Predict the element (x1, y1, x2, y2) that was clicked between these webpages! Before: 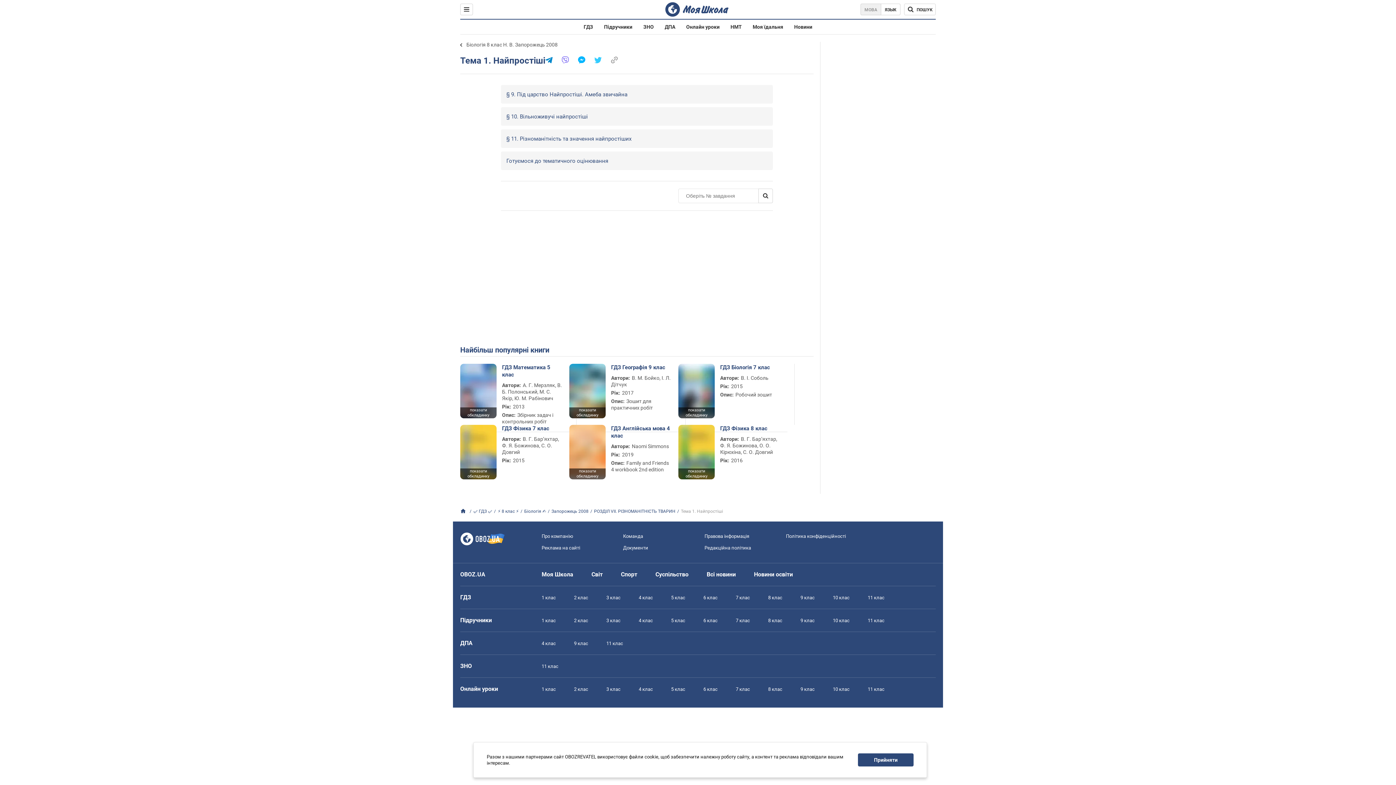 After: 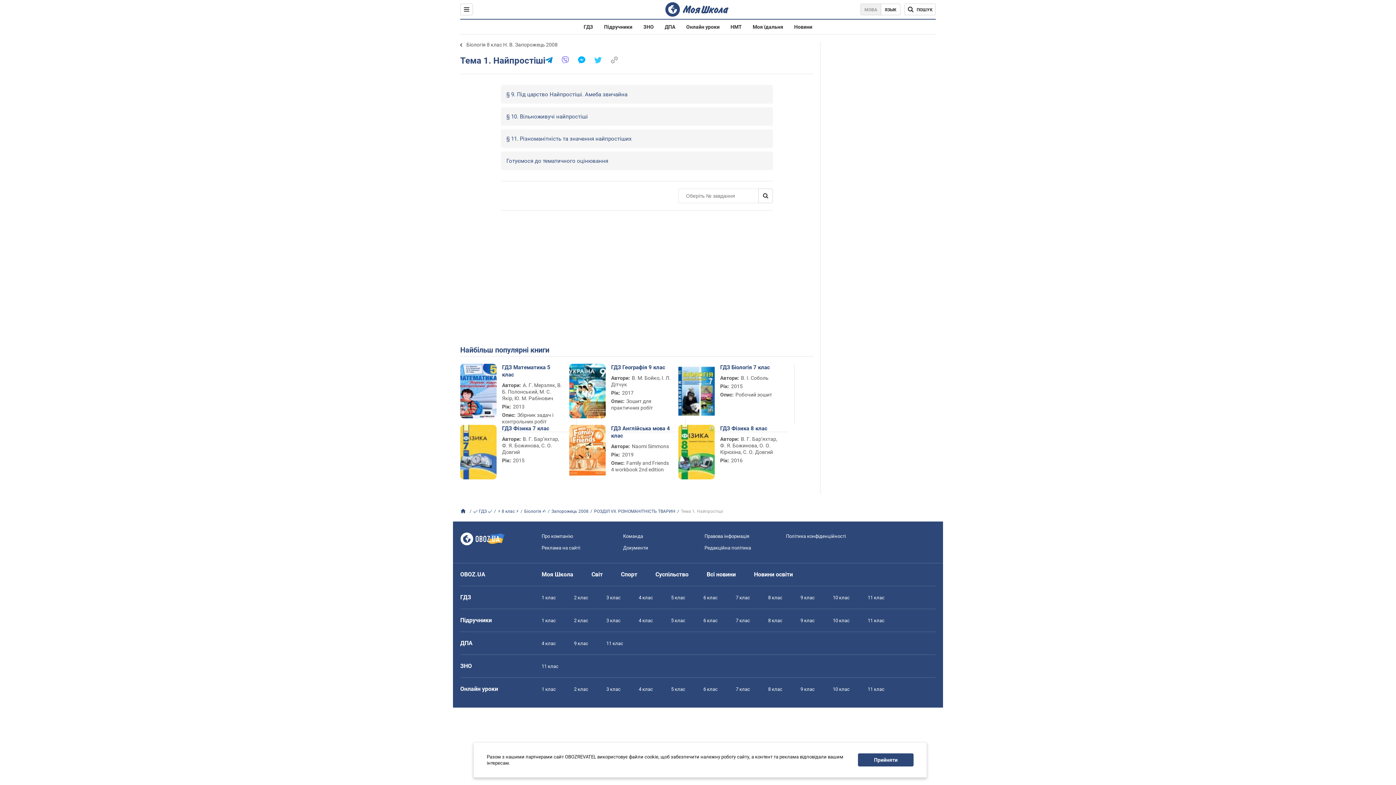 Action: label: показати обкладинку bbox: (569, 468, 605, 479)